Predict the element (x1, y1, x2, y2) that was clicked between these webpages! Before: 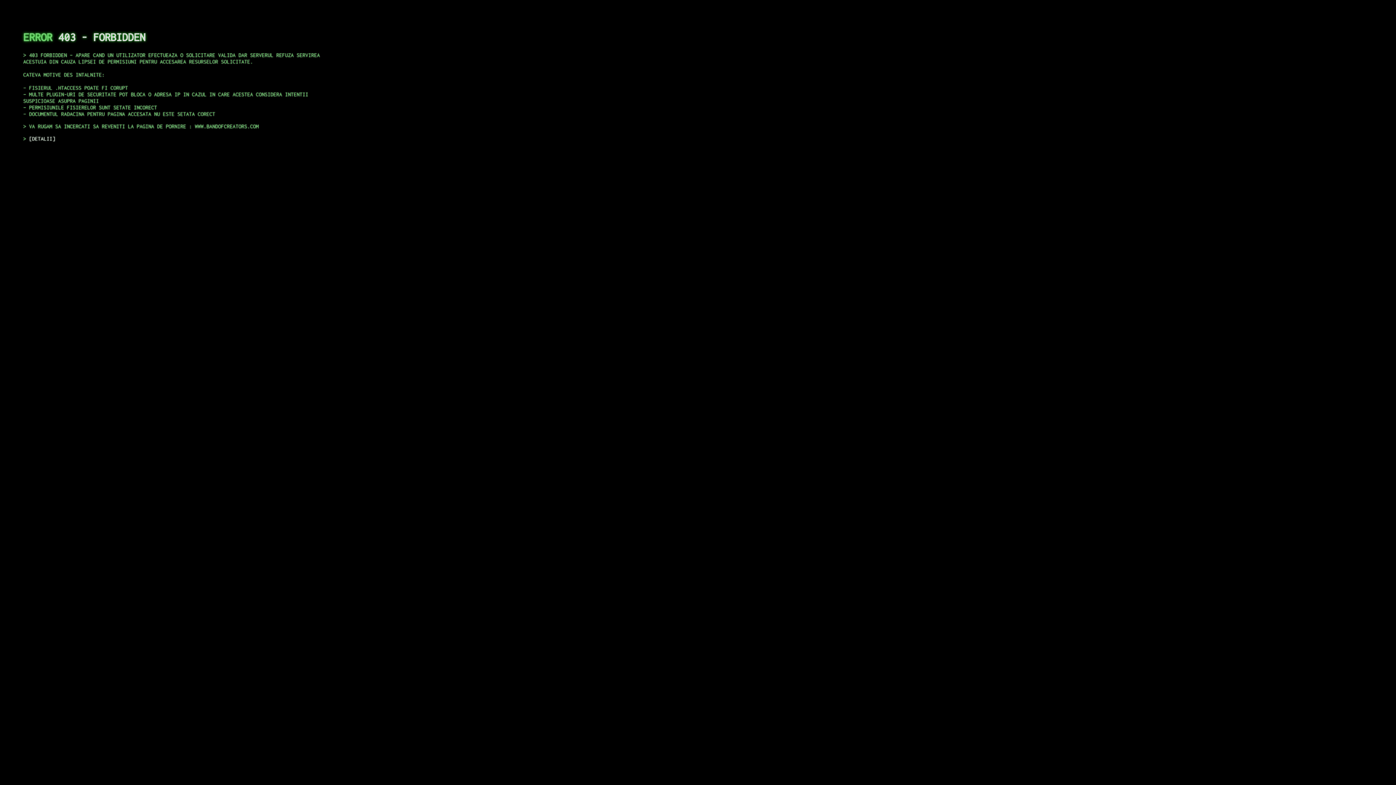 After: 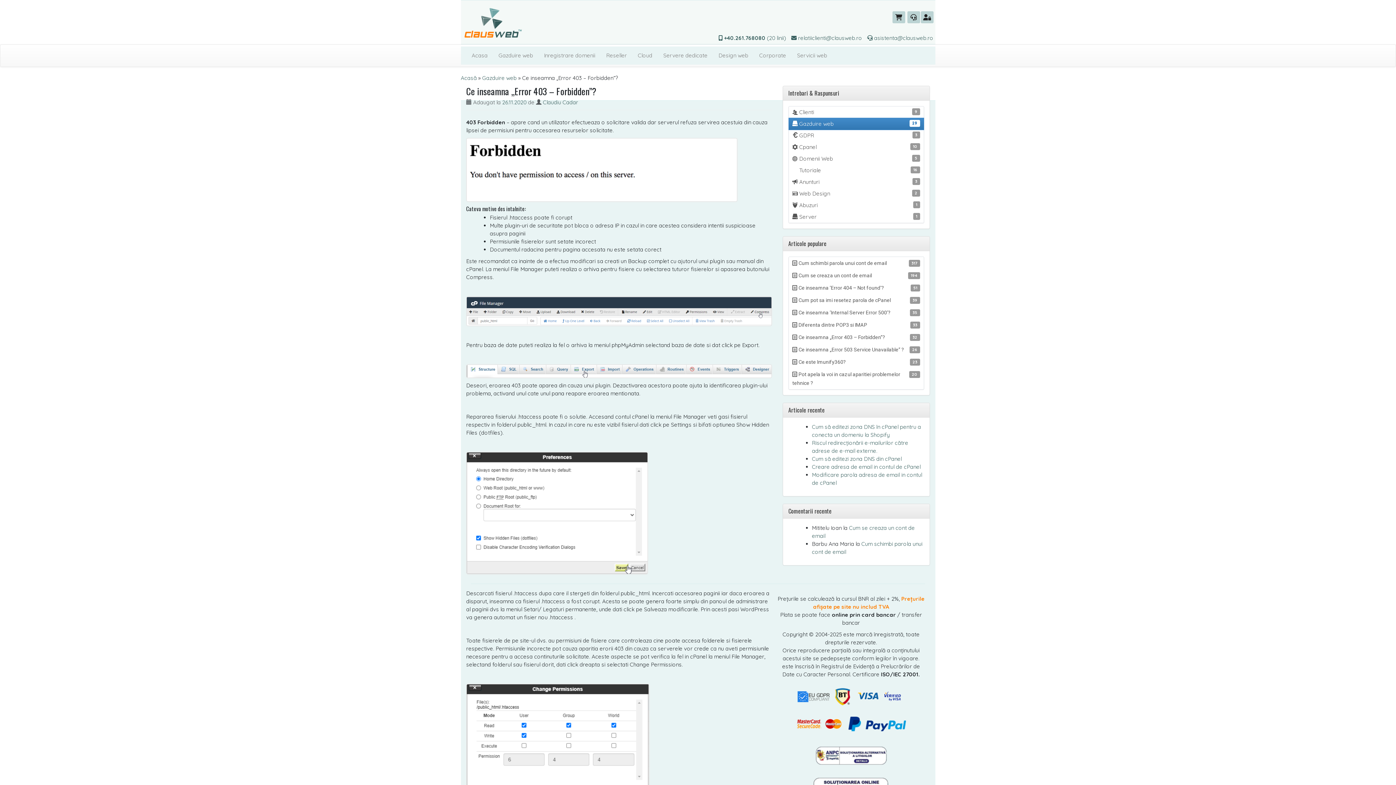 Action: label: DETALII bbox: (29, 135, 55, 141)